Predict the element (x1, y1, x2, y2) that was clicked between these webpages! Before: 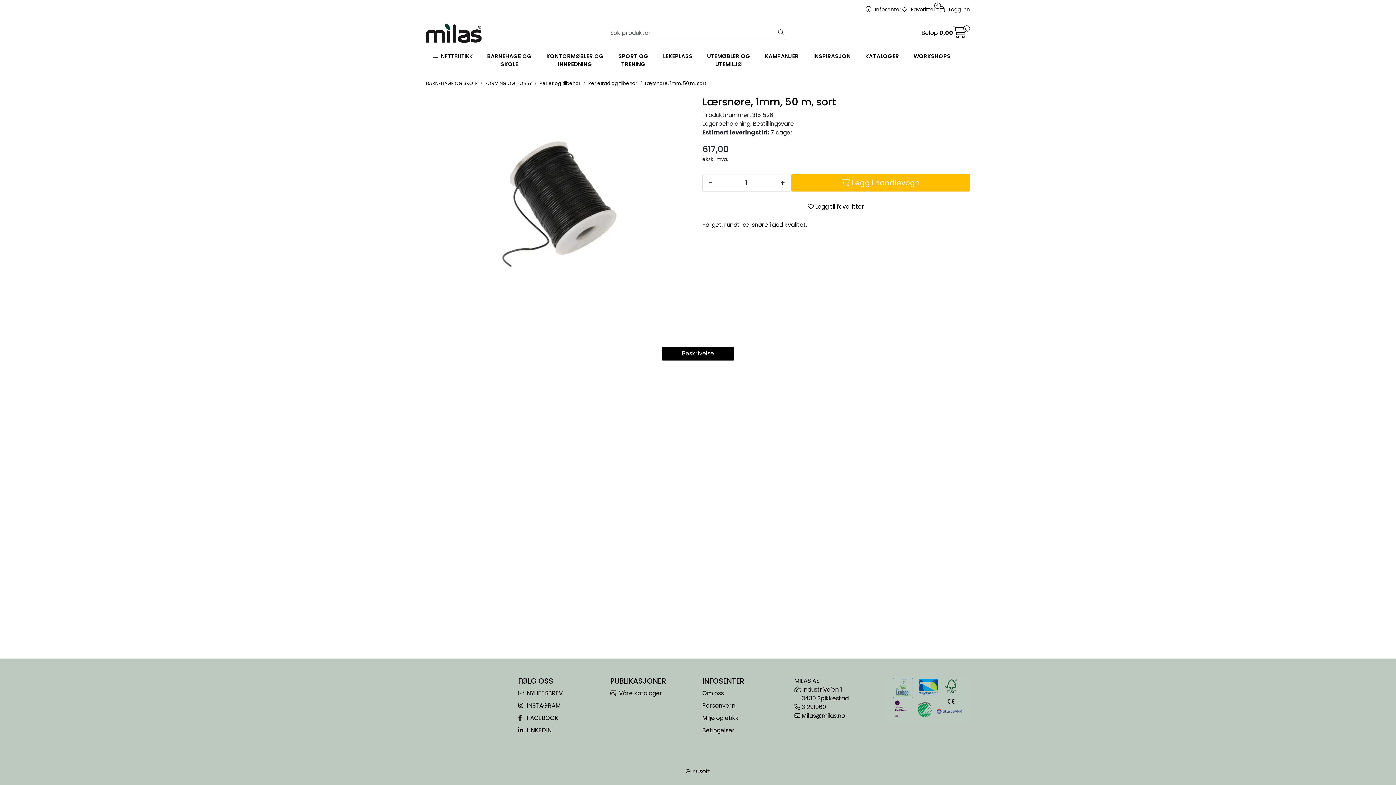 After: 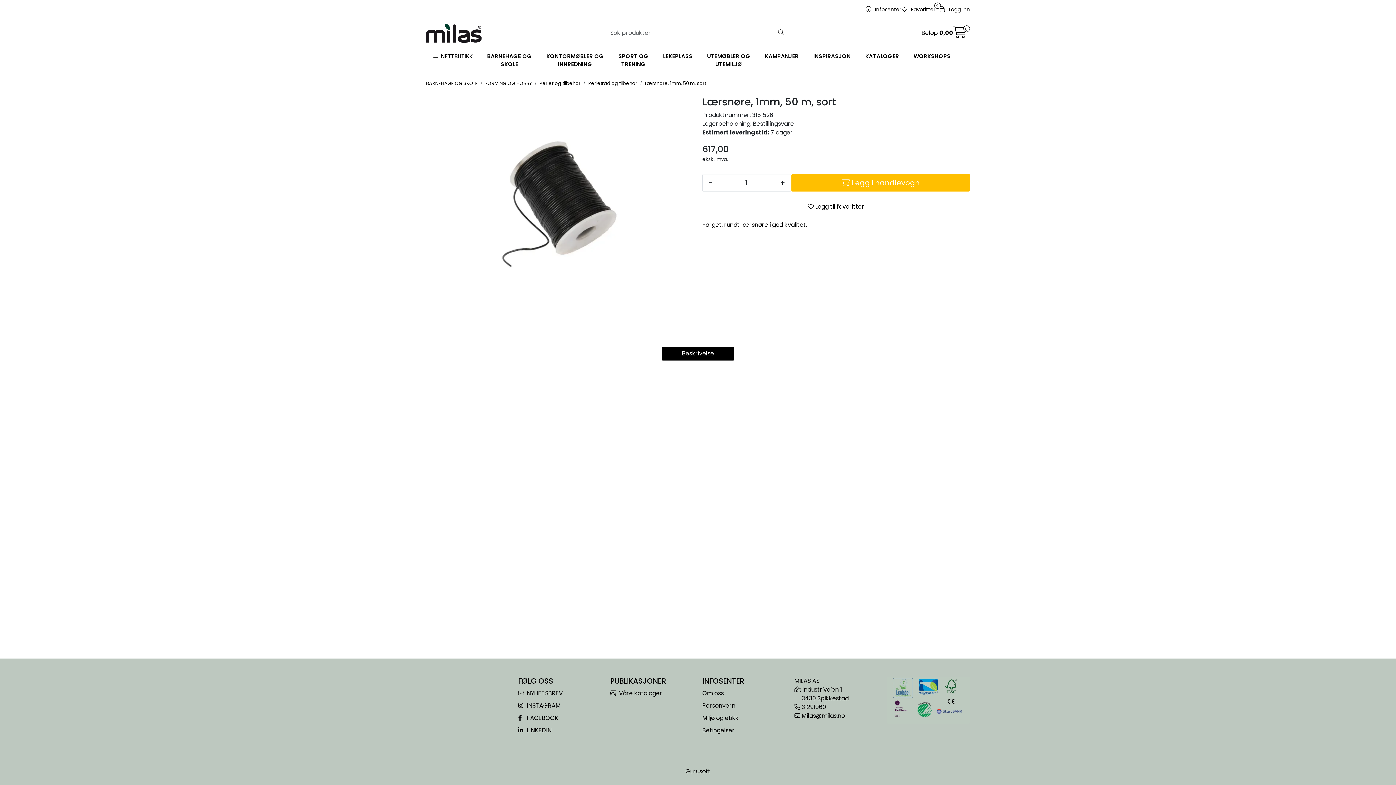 Action: bbox: (776, 25, 785, 40) label: Søk